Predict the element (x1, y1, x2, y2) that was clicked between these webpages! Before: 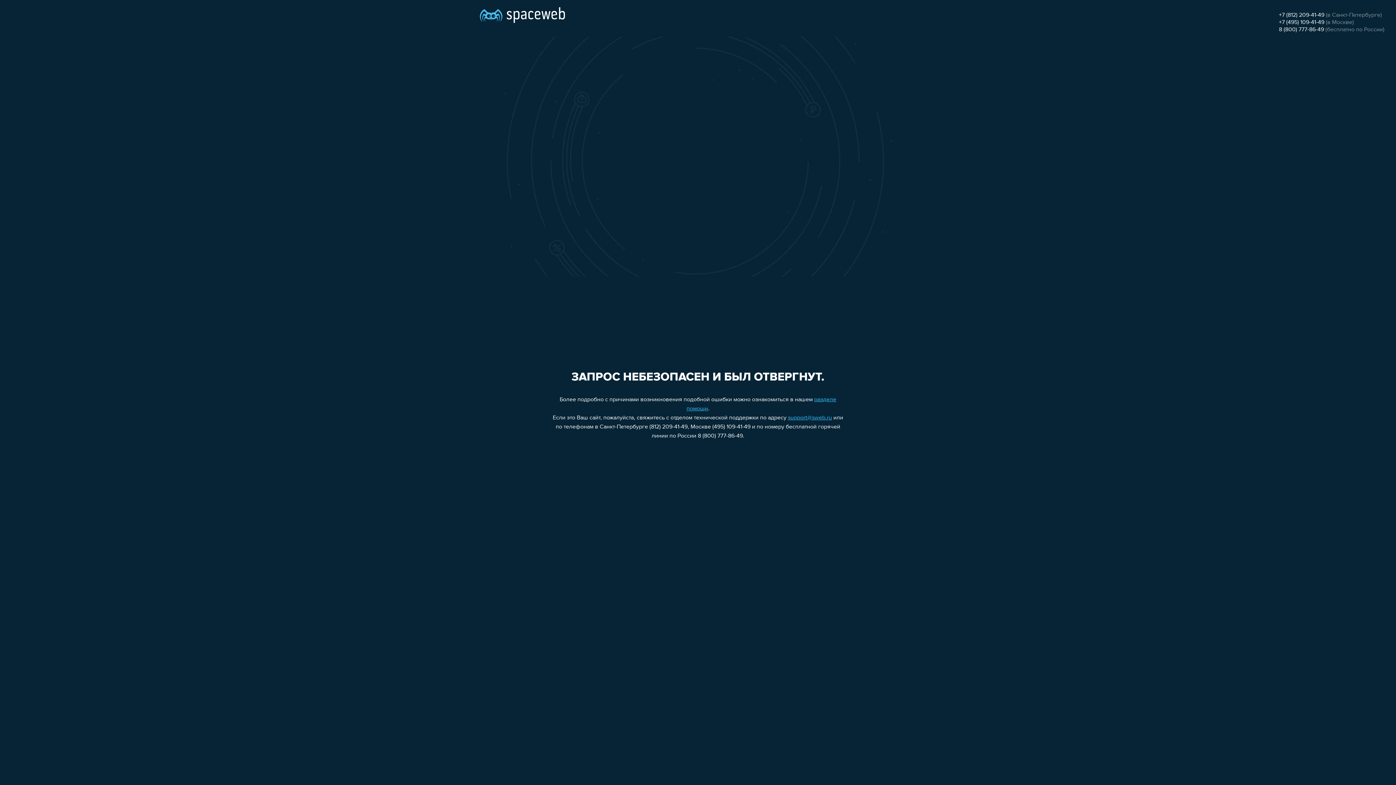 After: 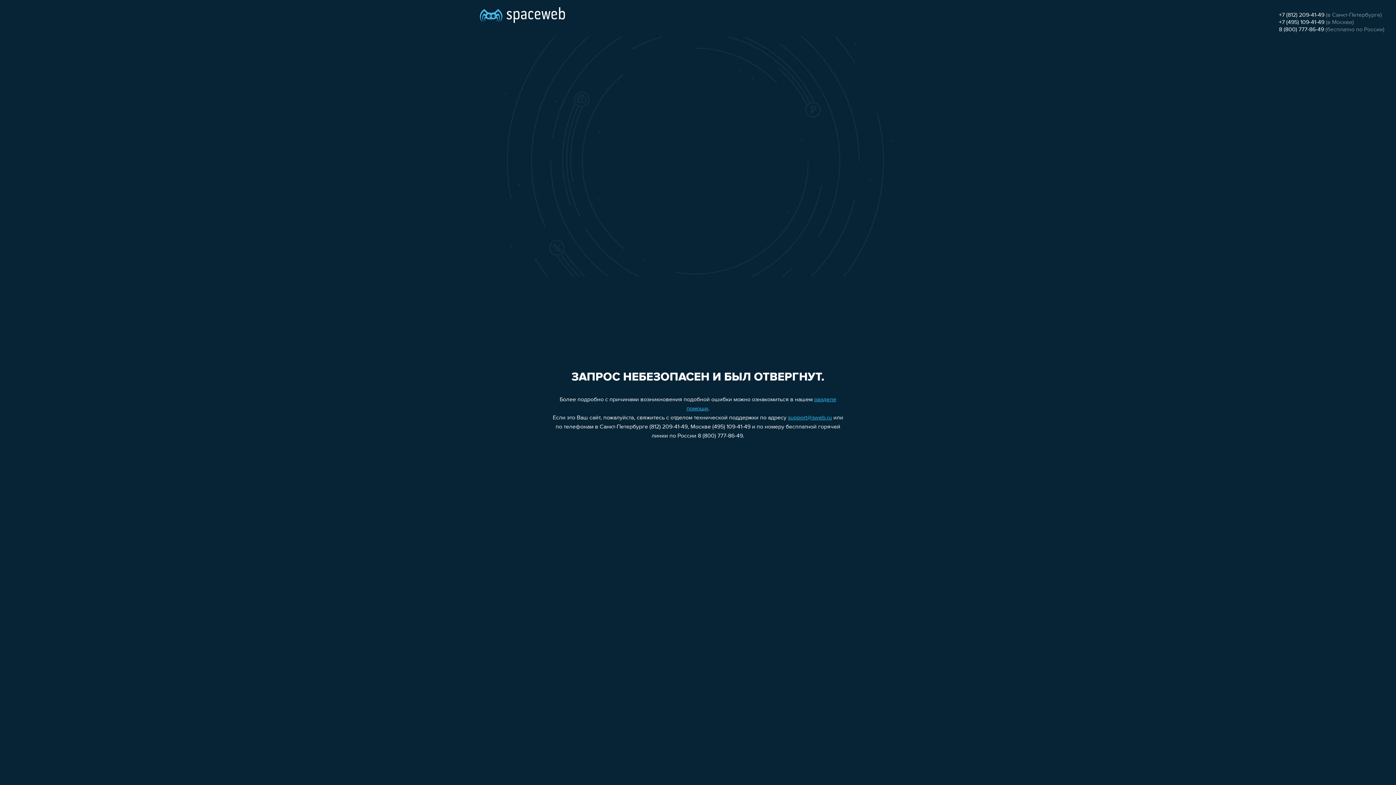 Action: label: +7 (812) 209-41-49 bbox: (1279, 12, 1324, 18)